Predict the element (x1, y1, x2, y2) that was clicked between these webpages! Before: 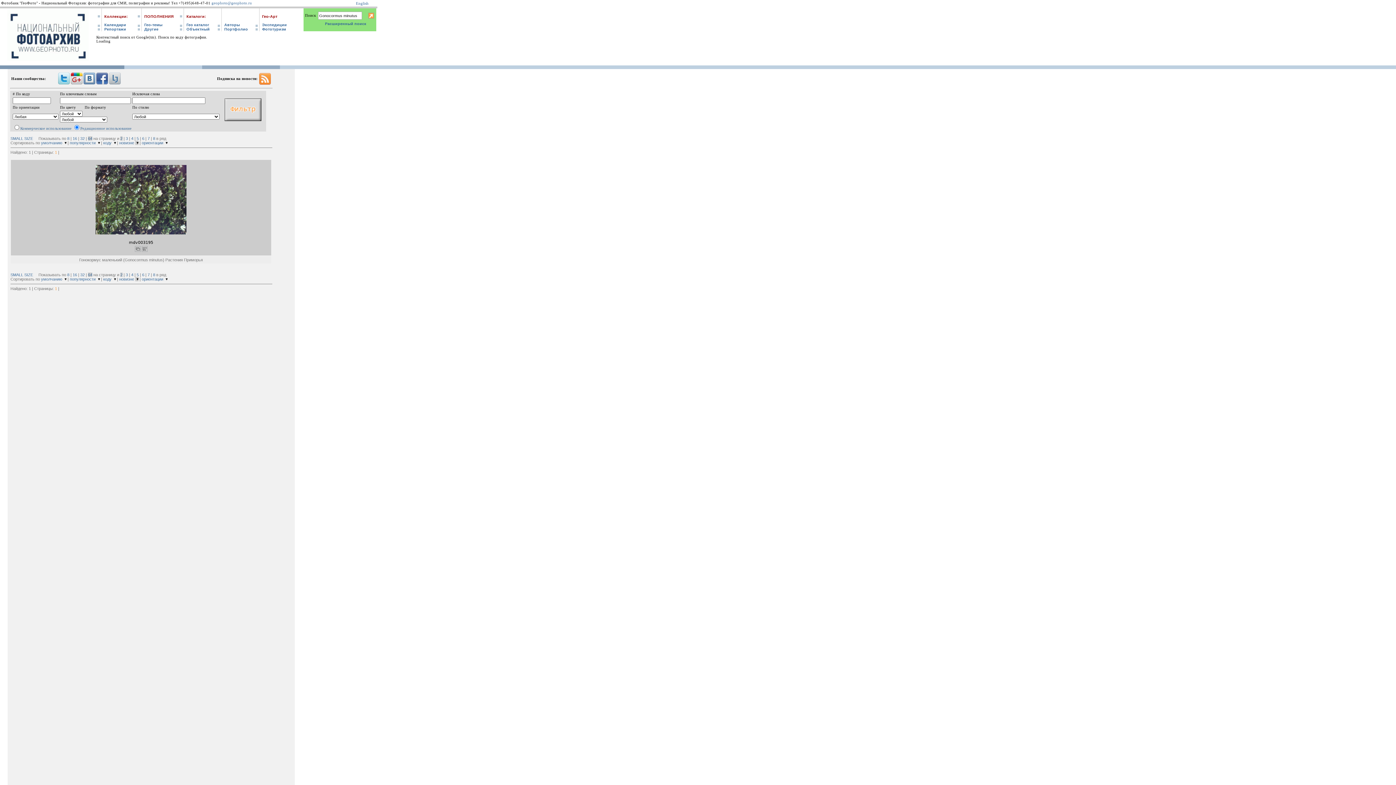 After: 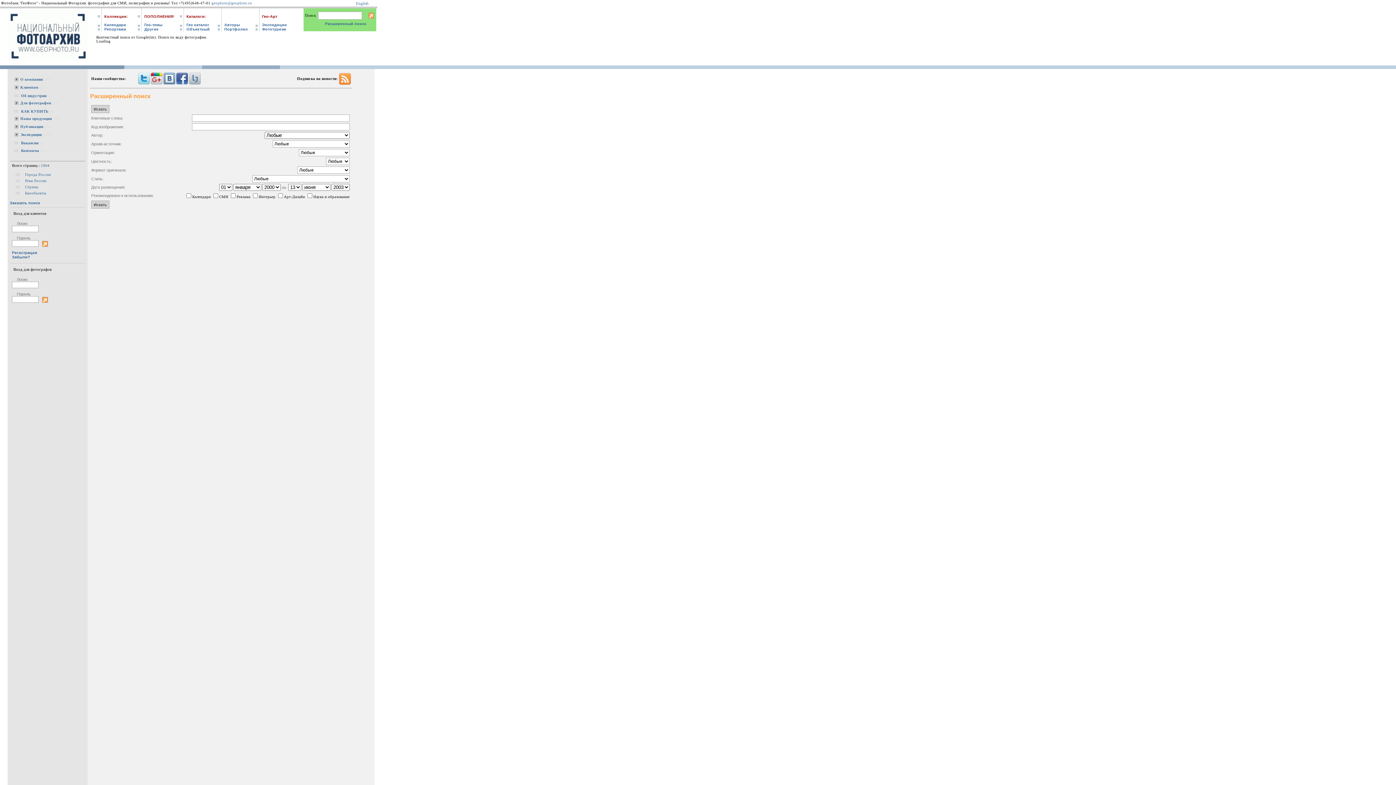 Action: bbox: (325, 21, 366, 25) label: Расширенный поиск